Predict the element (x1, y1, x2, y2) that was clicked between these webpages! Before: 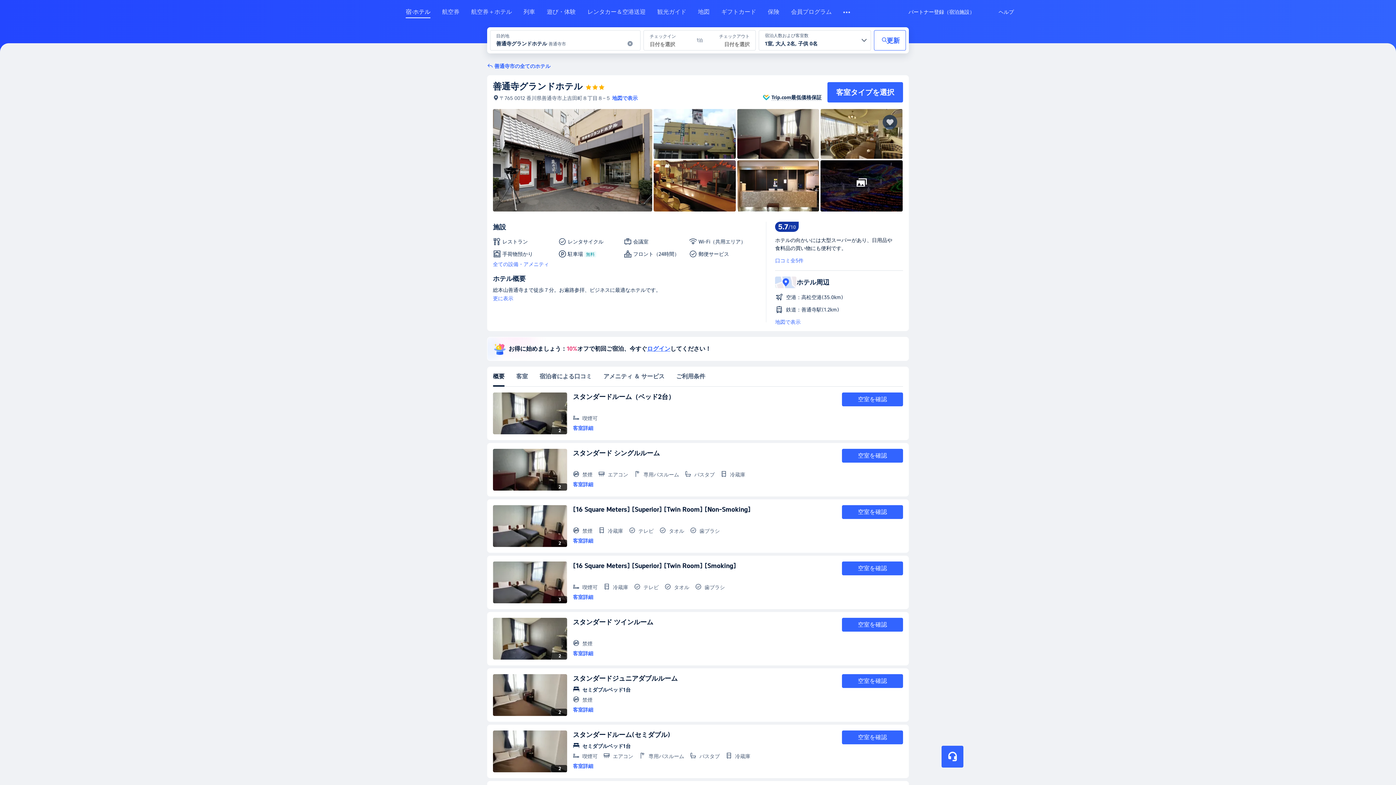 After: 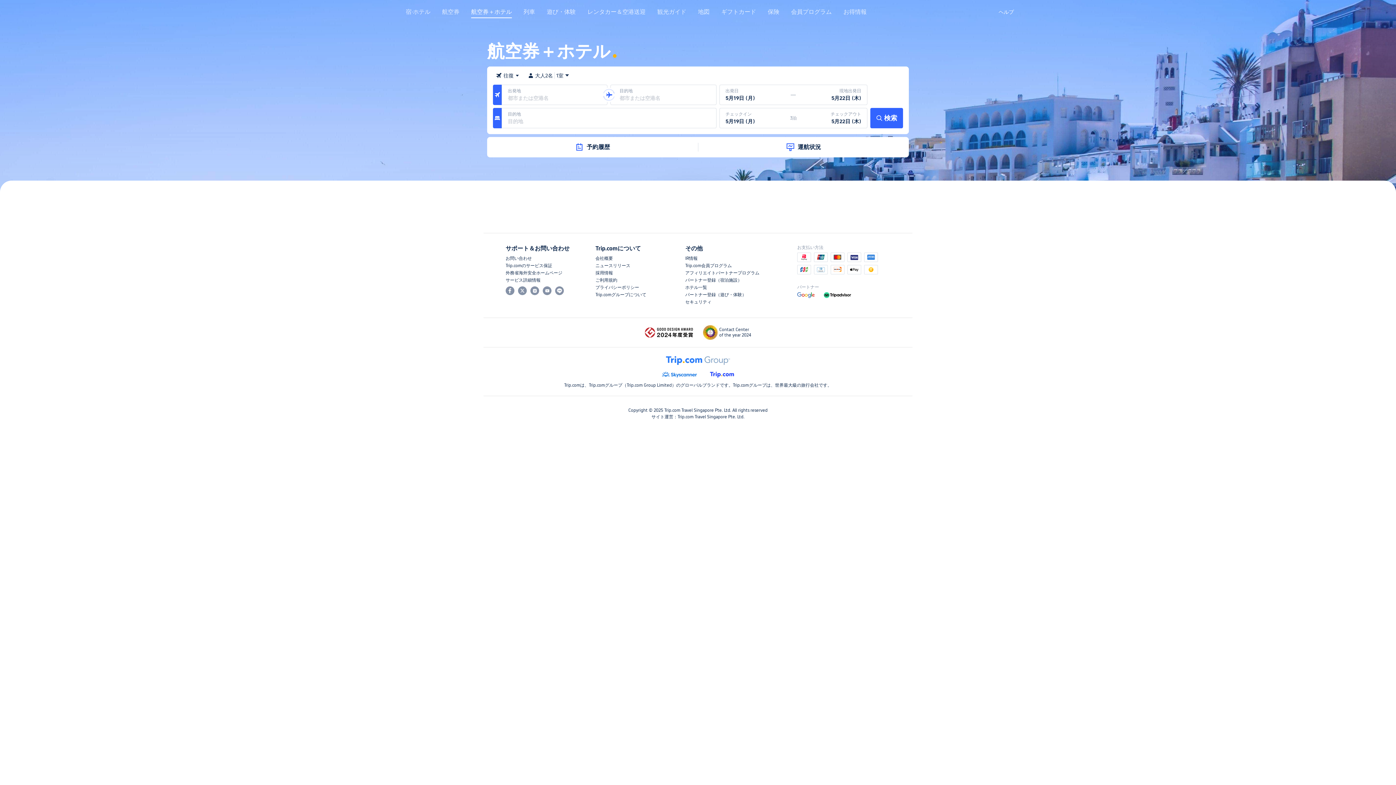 Action: bbox: (471, 8, 512, 21) label: 航空券＋ホテル